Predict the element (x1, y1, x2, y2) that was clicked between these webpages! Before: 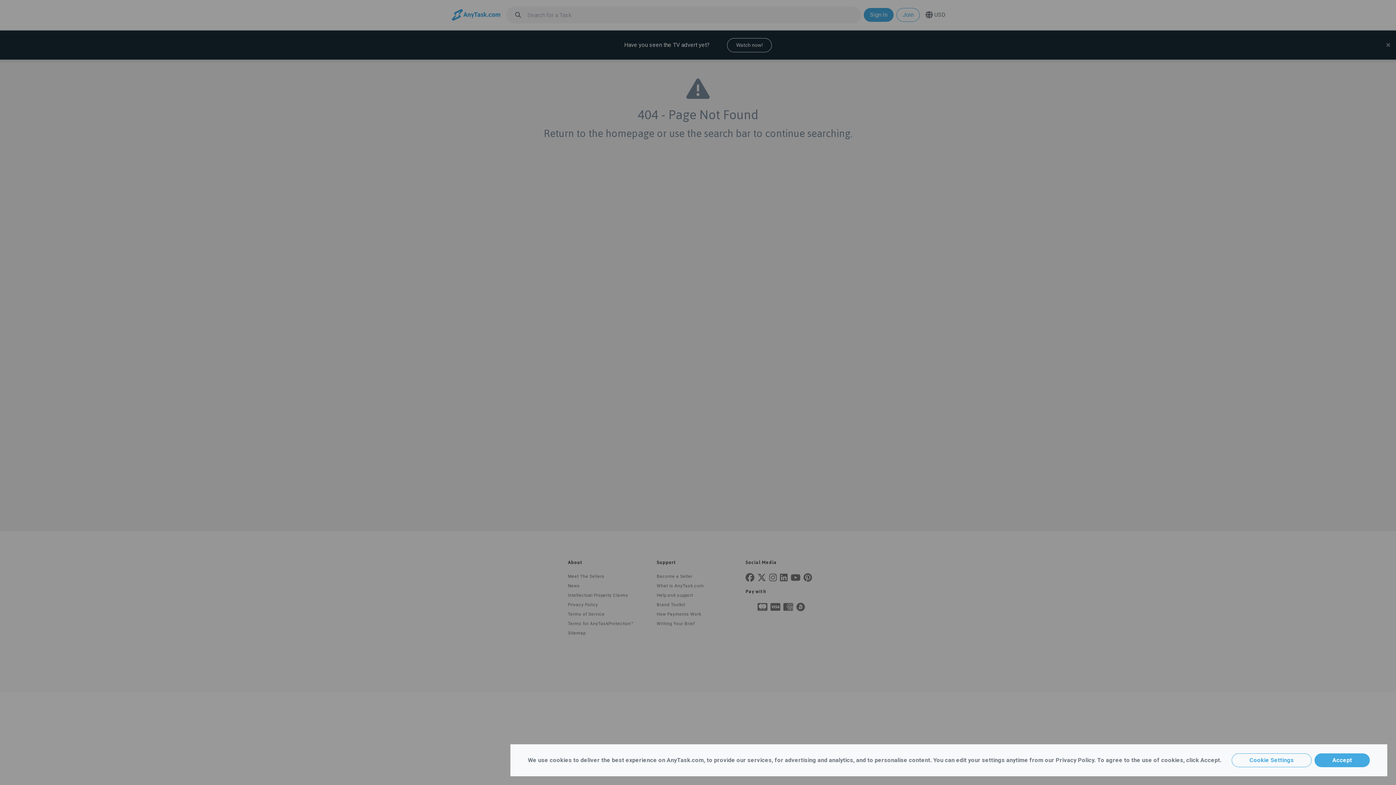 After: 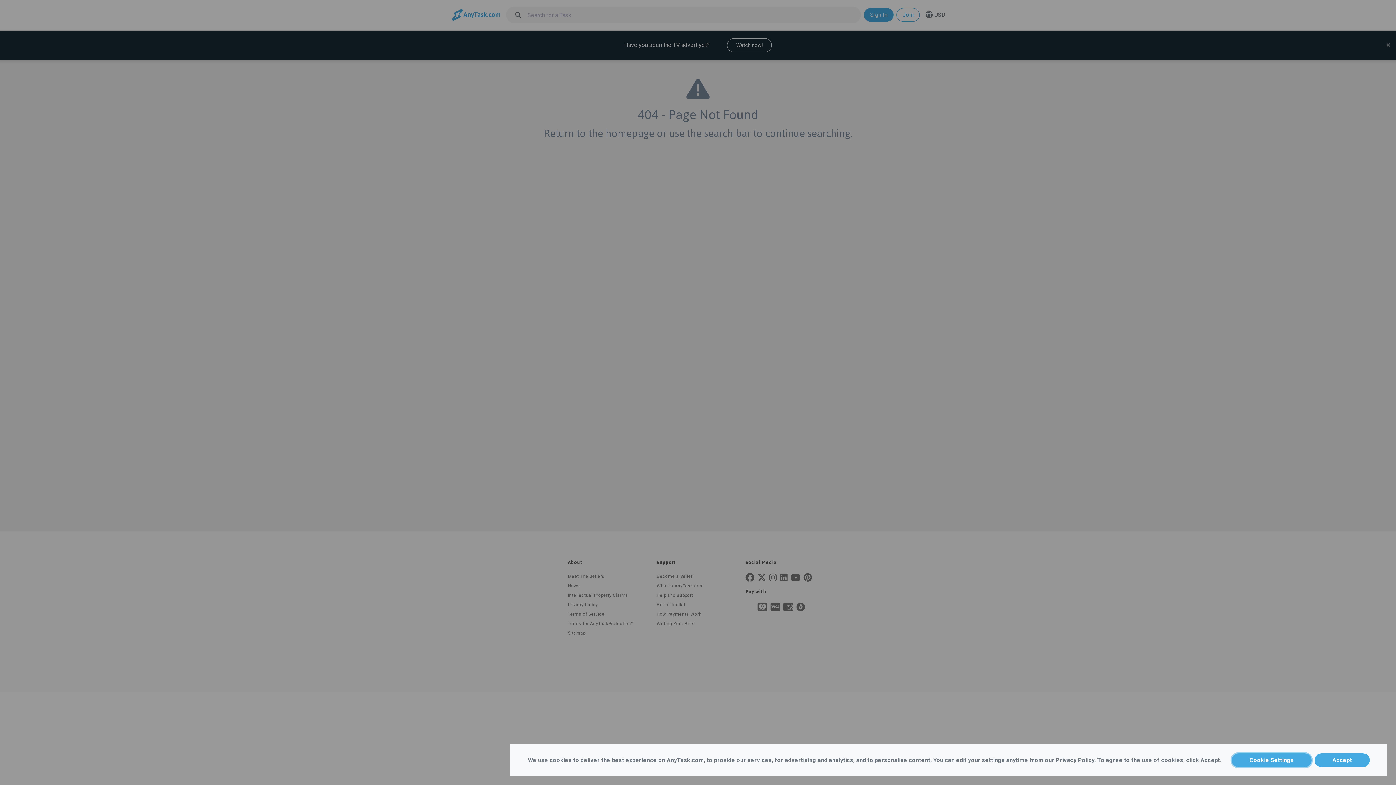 Action: bbox: (1232, 753, 1312, 767) label: Cookie Settings